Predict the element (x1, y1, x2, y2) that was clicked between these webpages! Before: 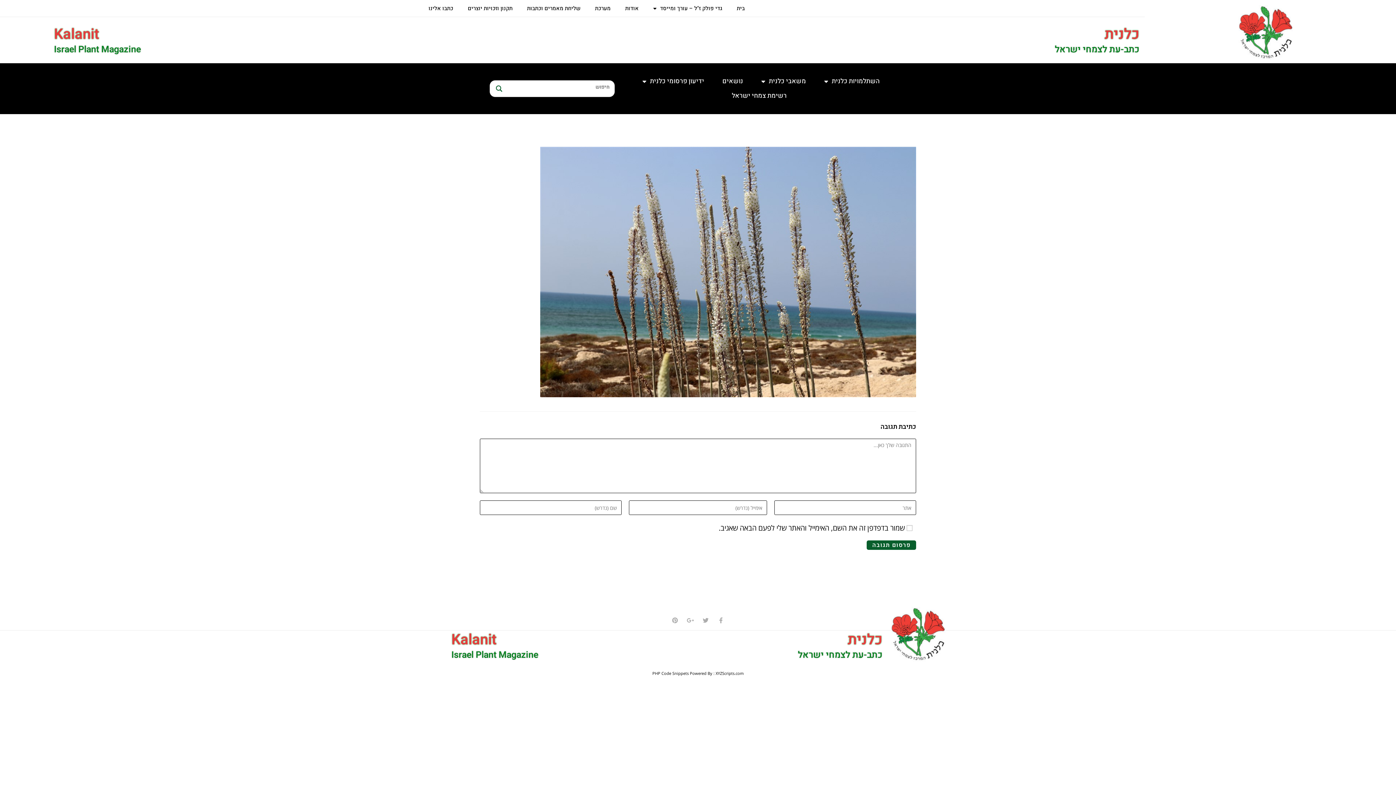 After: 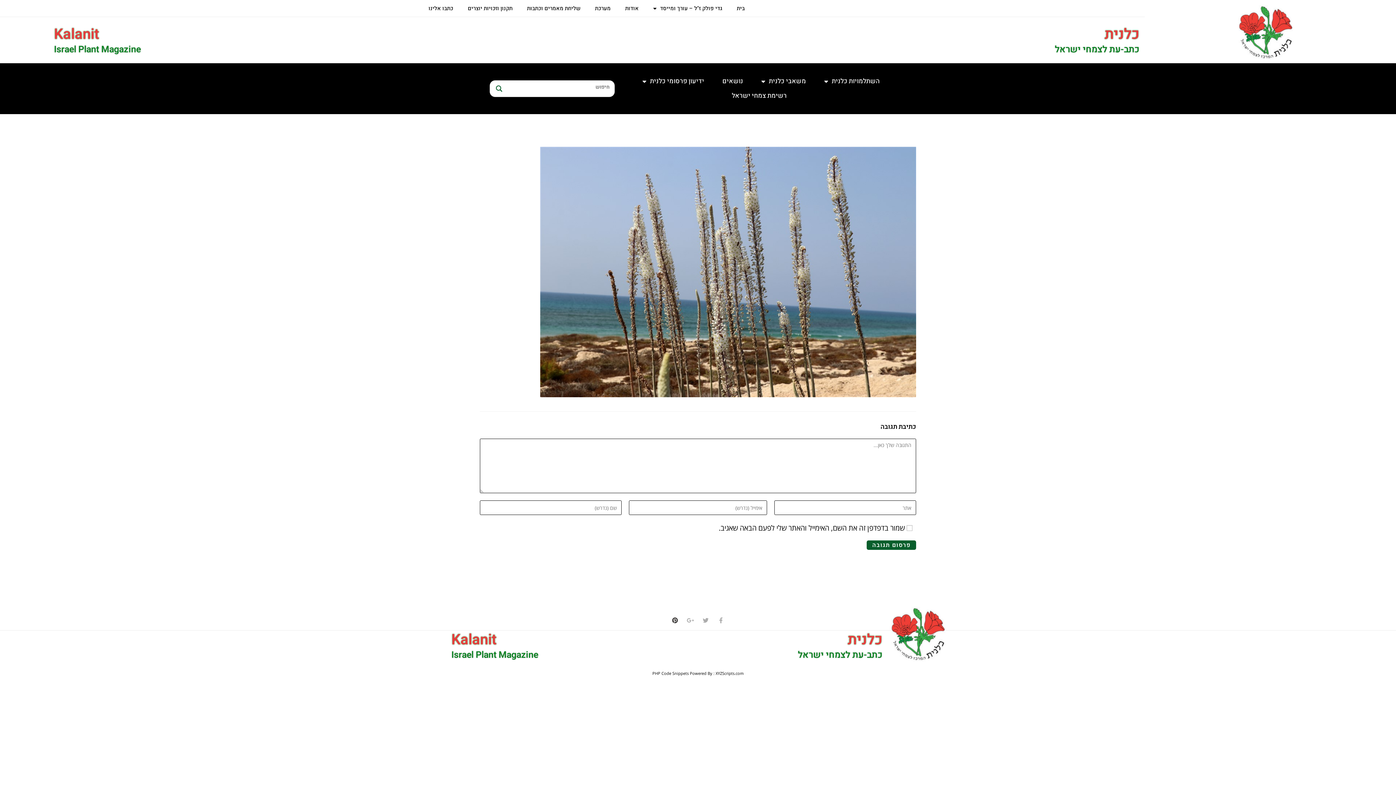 Action: bbox: (672, 617, 678, 623) label: Pinterest